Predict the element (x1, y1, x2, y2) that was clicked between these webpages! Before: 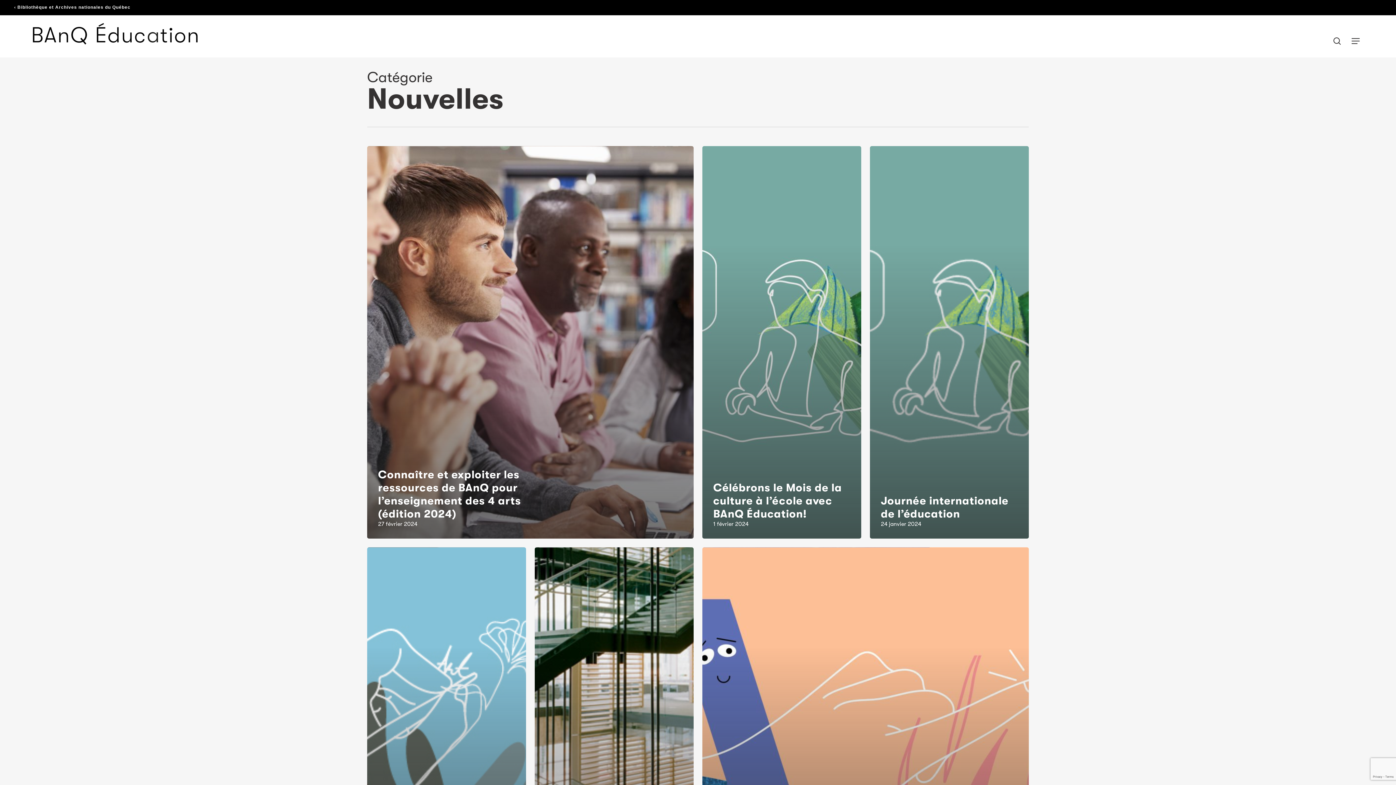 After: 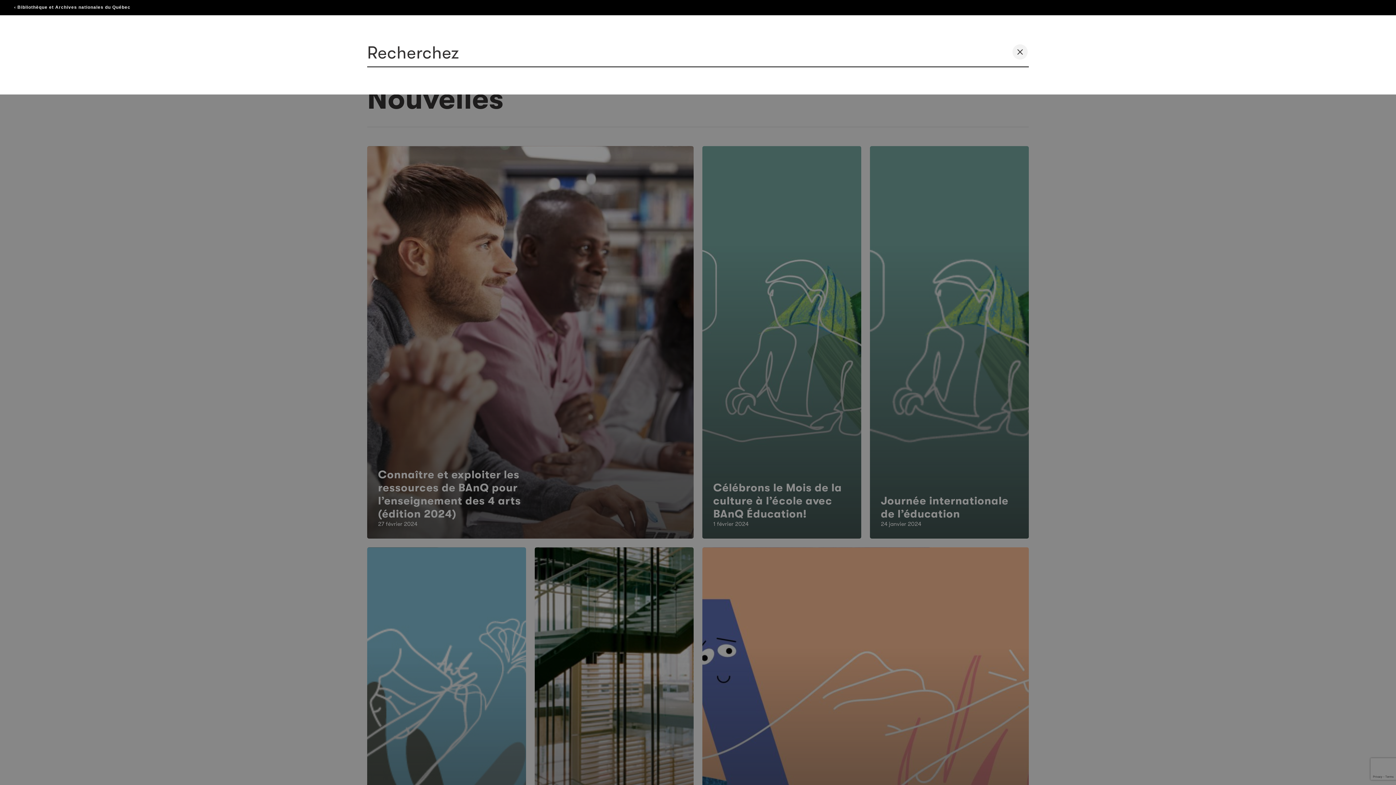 Action: bbox: (1333, 37, 1341, 44) label: search